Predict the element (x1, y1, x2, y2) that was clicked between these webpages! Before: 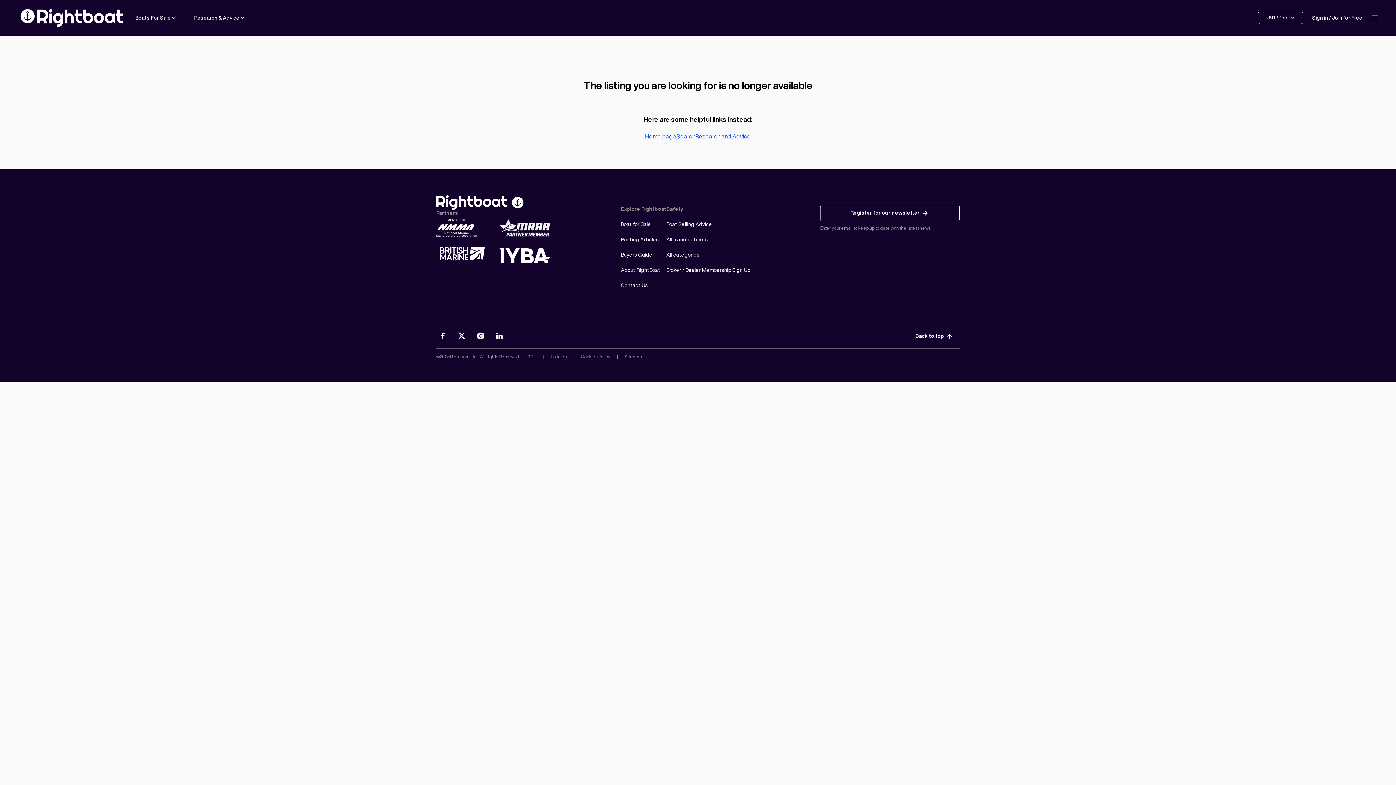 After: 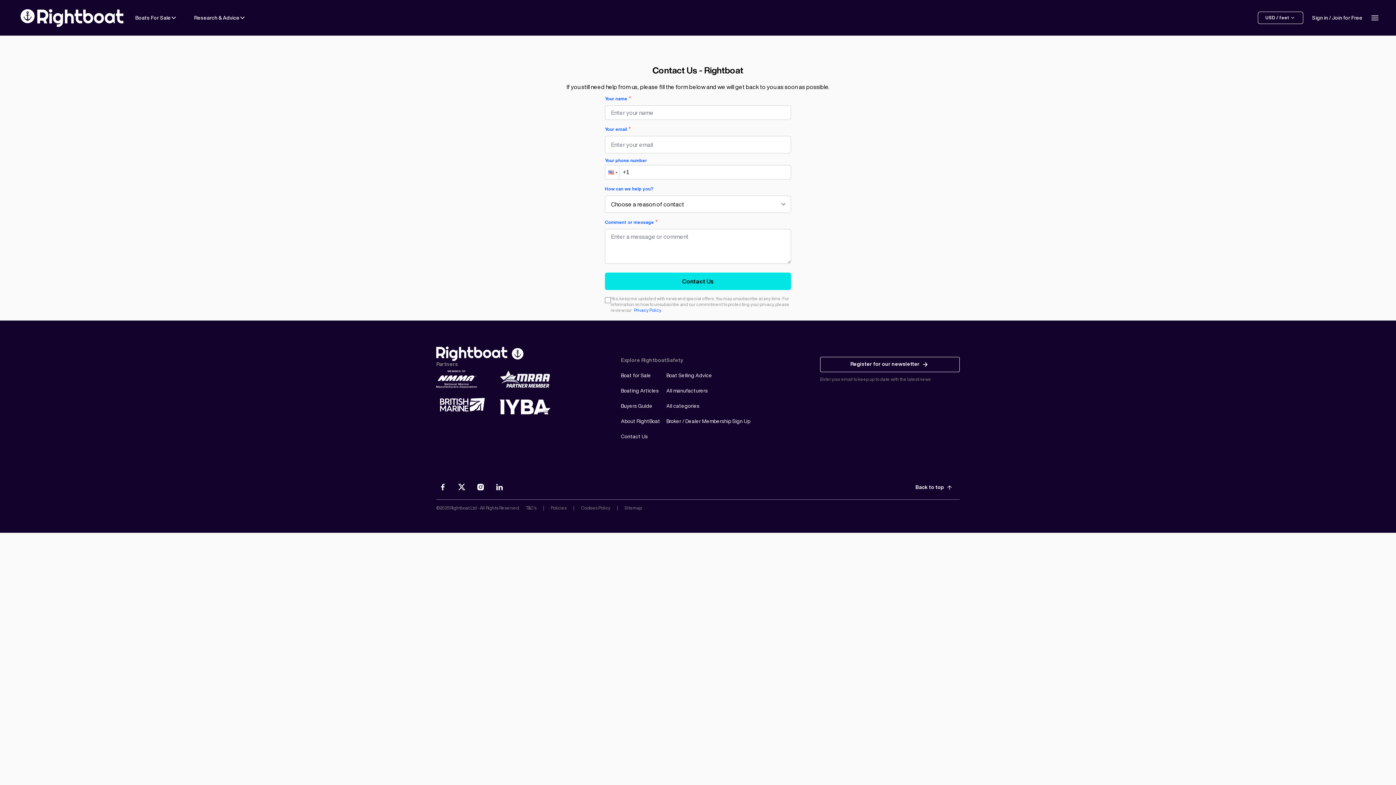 Action: label: Contact Us bbox: (621, 282, 666, 288)